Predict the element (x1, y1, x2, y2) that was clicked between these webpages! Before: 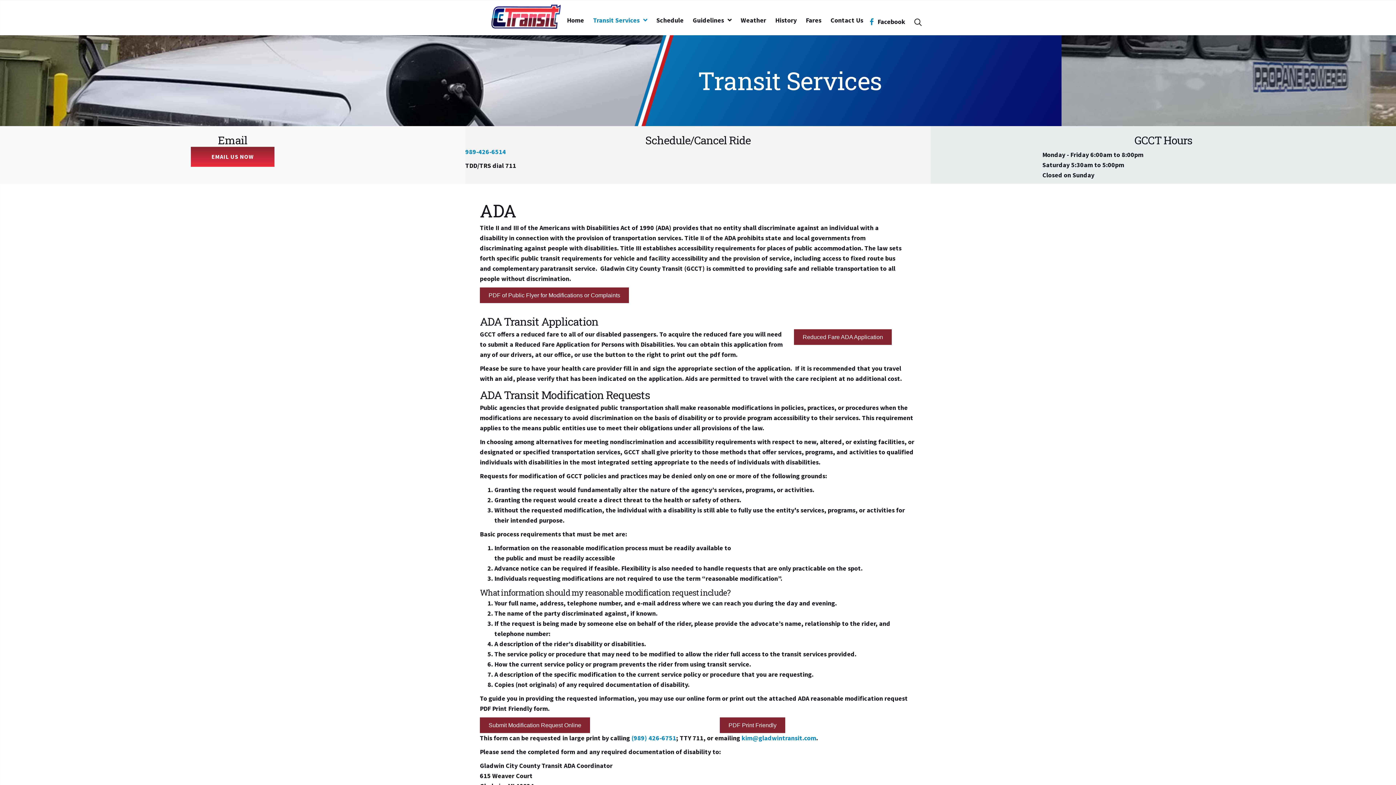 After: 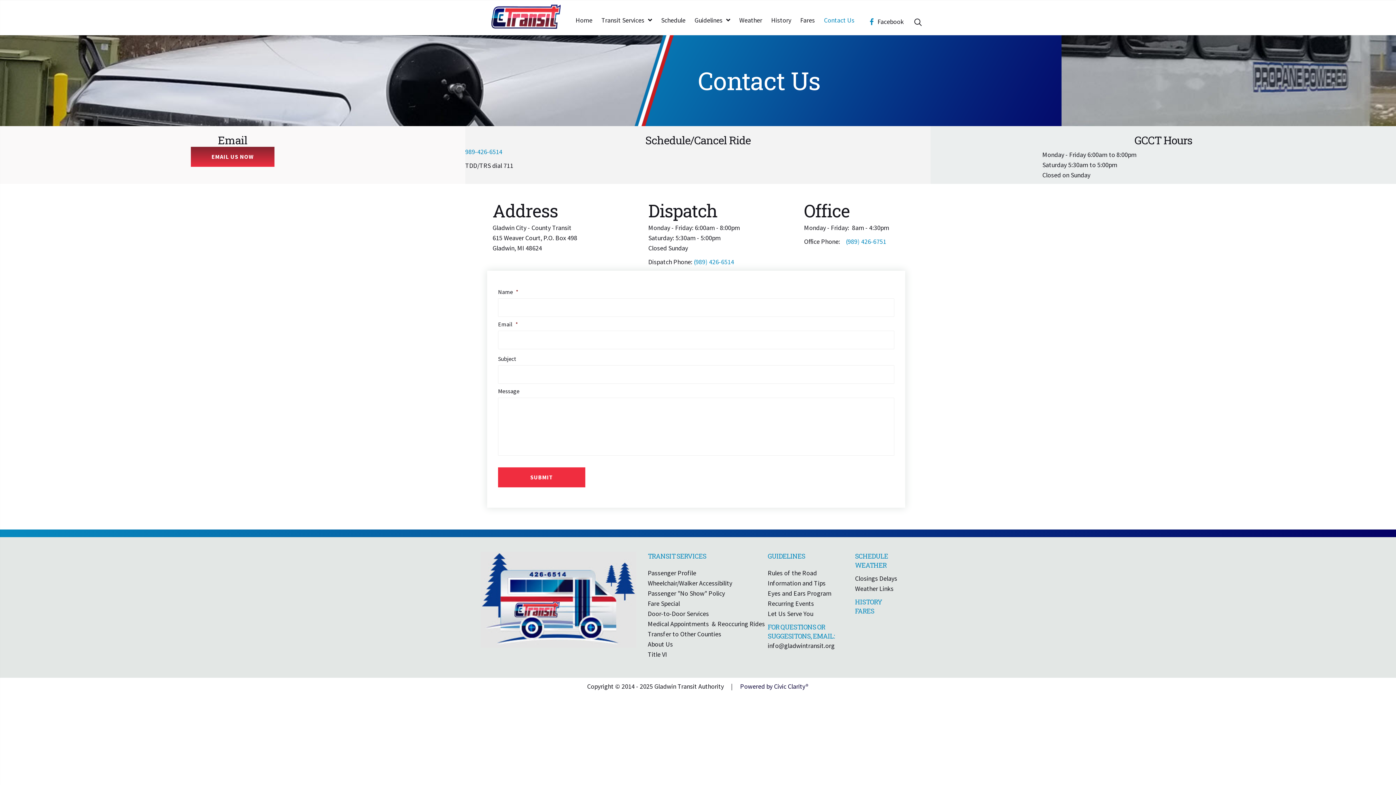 Action: bbox: (190, 146, 274, 166) label: Email Us Now